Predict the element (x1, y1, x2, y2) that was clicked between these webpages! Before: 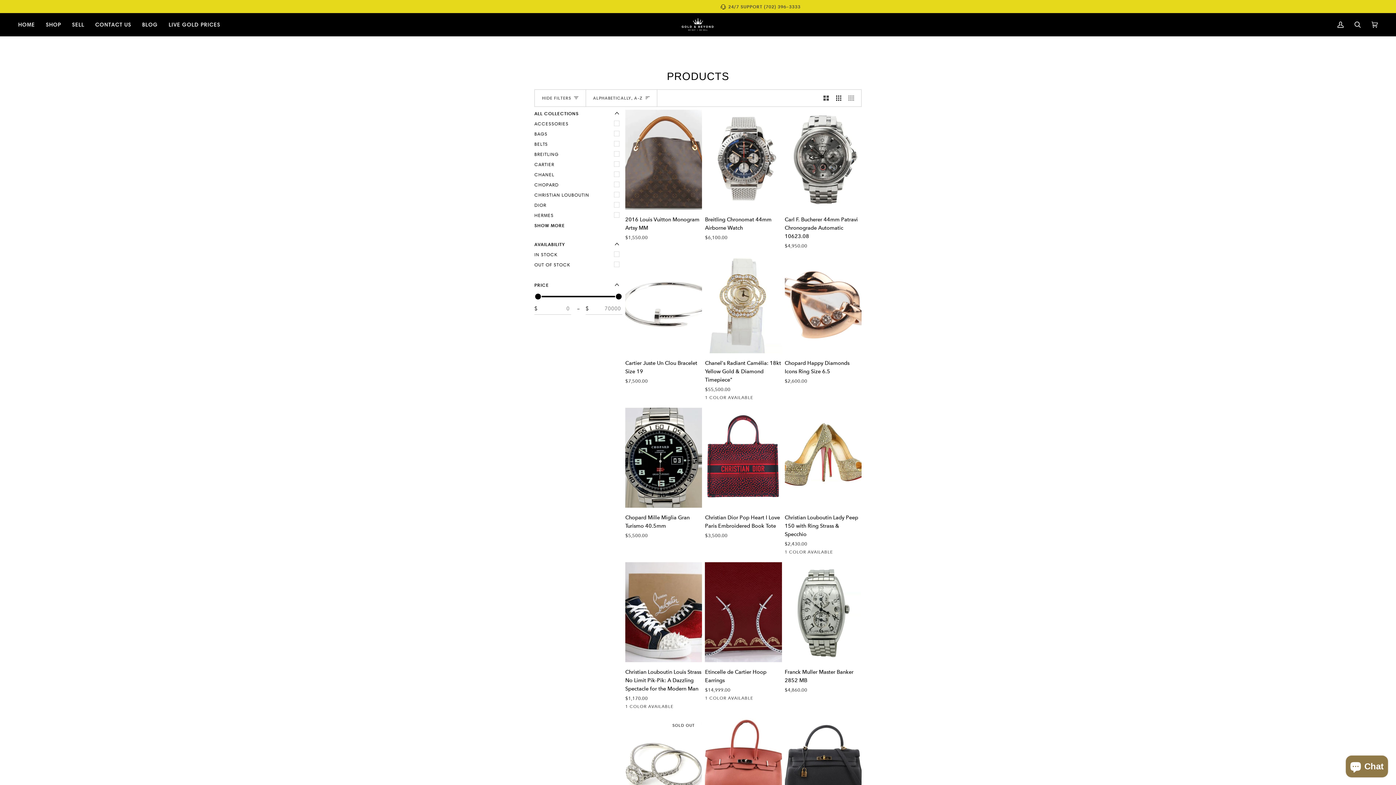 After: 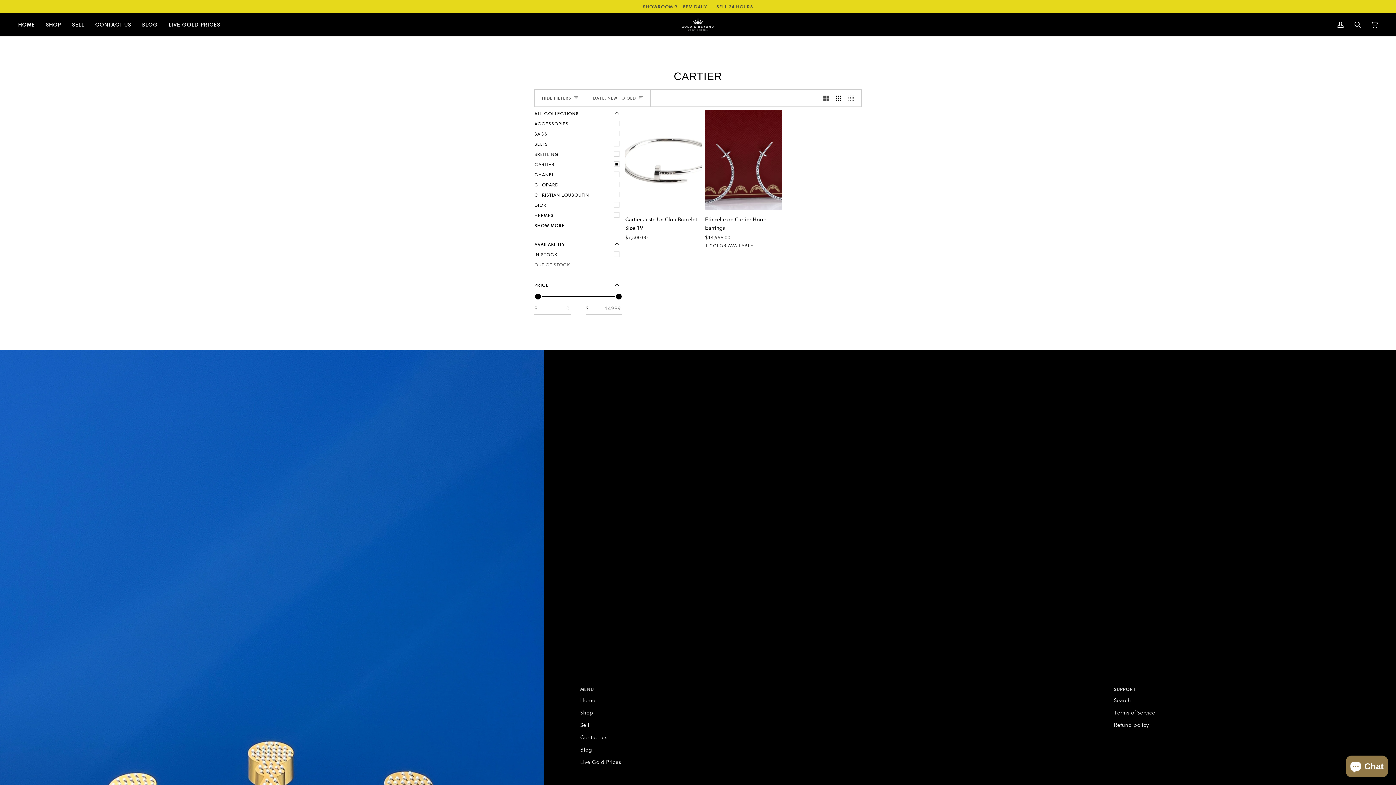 Action: bbox: (534, 159, 622, 169) label: CARTIER